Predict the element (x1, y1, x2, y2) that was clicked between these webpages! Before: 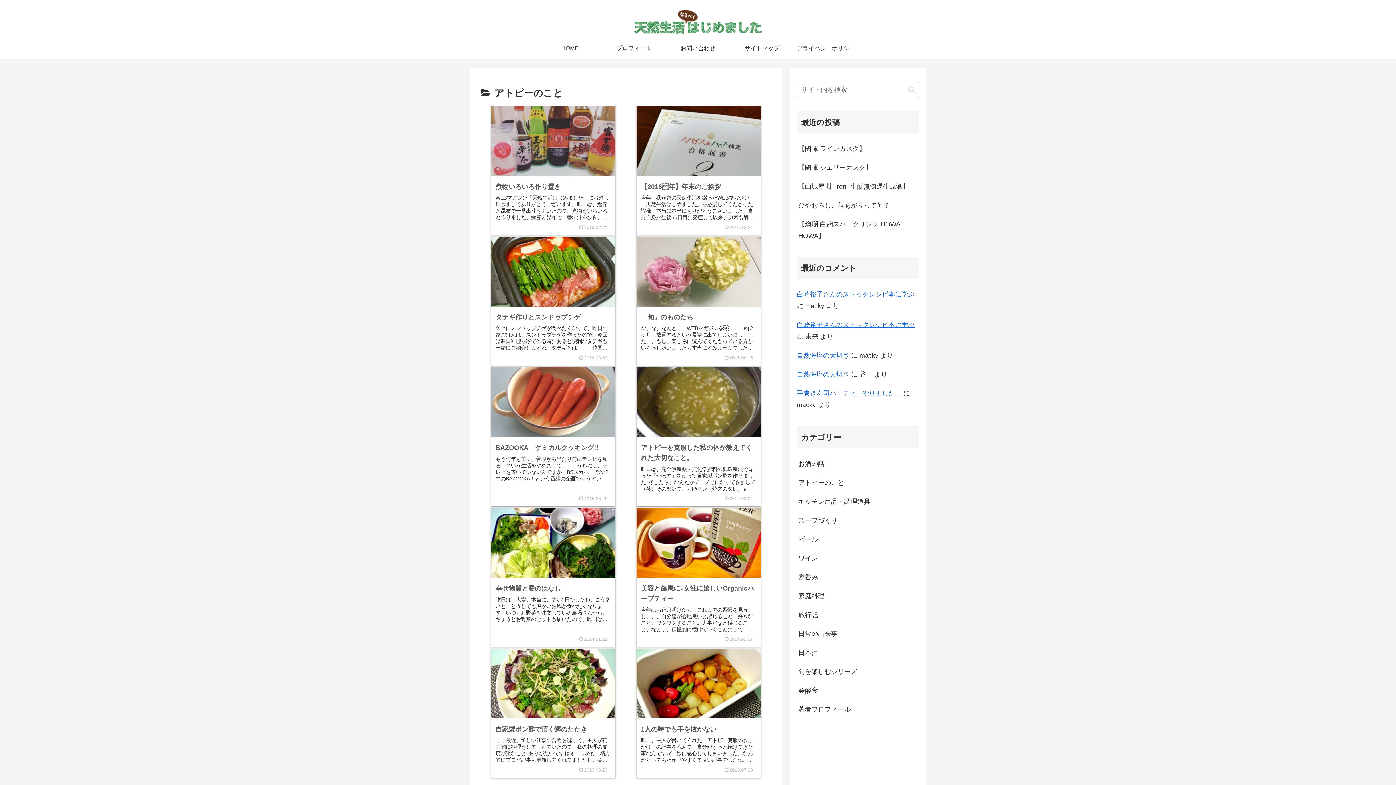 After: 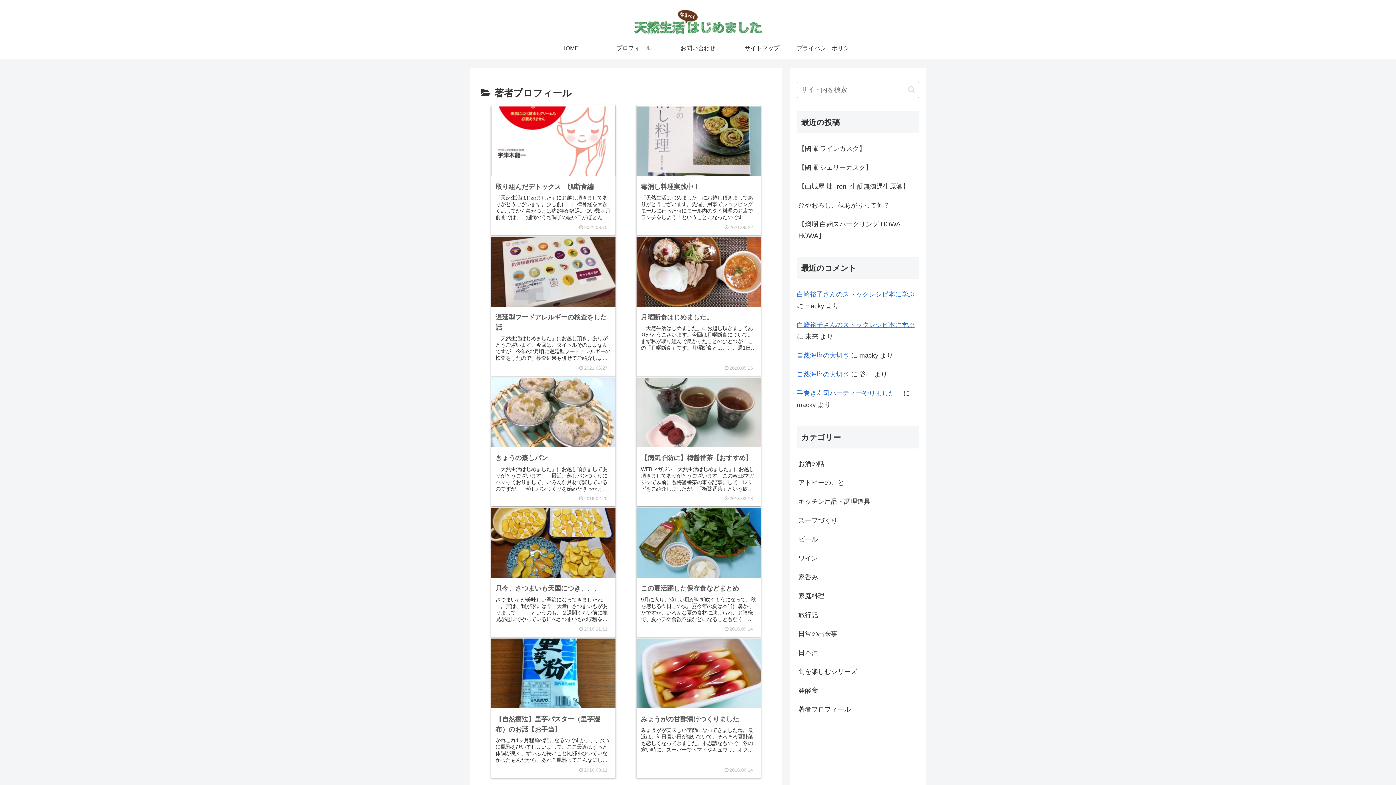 Action: label: 著者プロフィール bbox: (797, 700, 919, 719)